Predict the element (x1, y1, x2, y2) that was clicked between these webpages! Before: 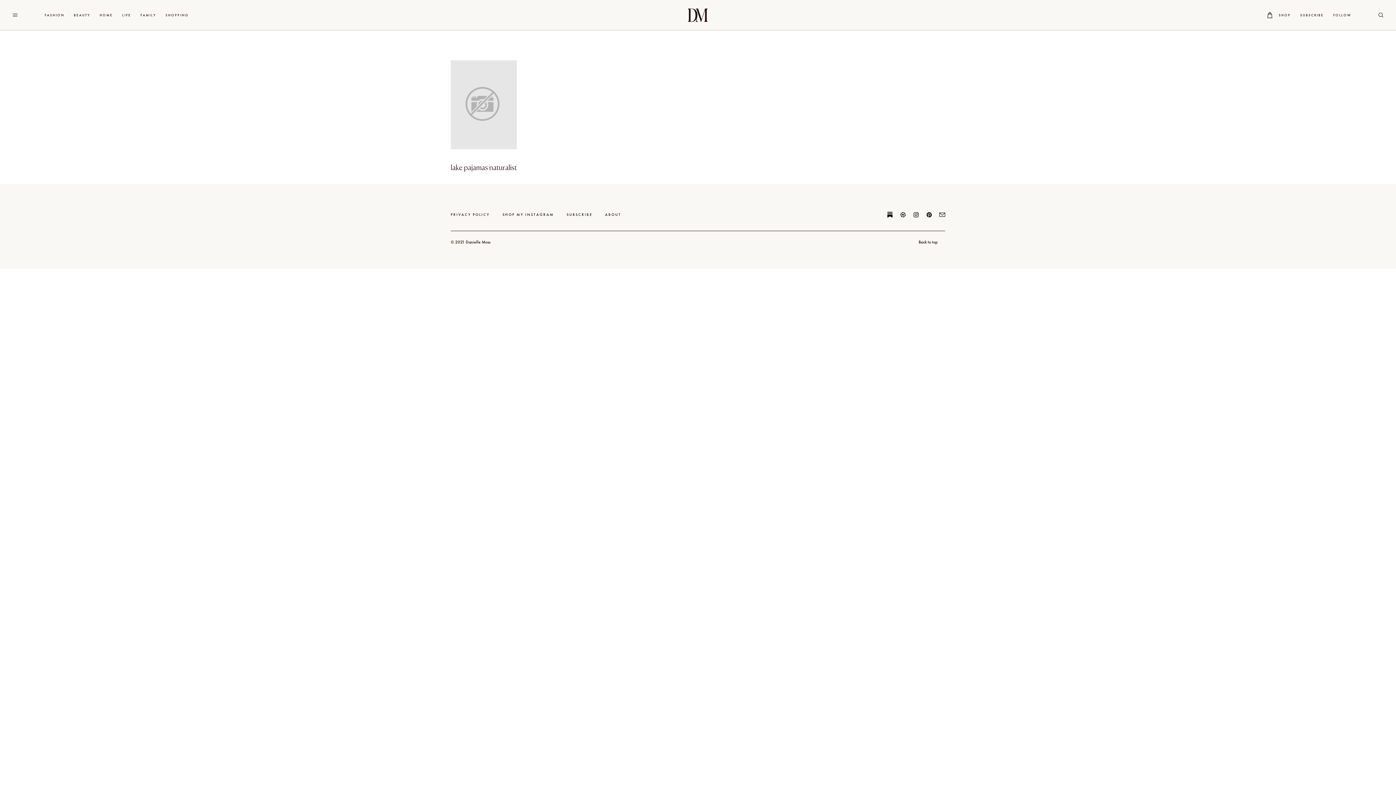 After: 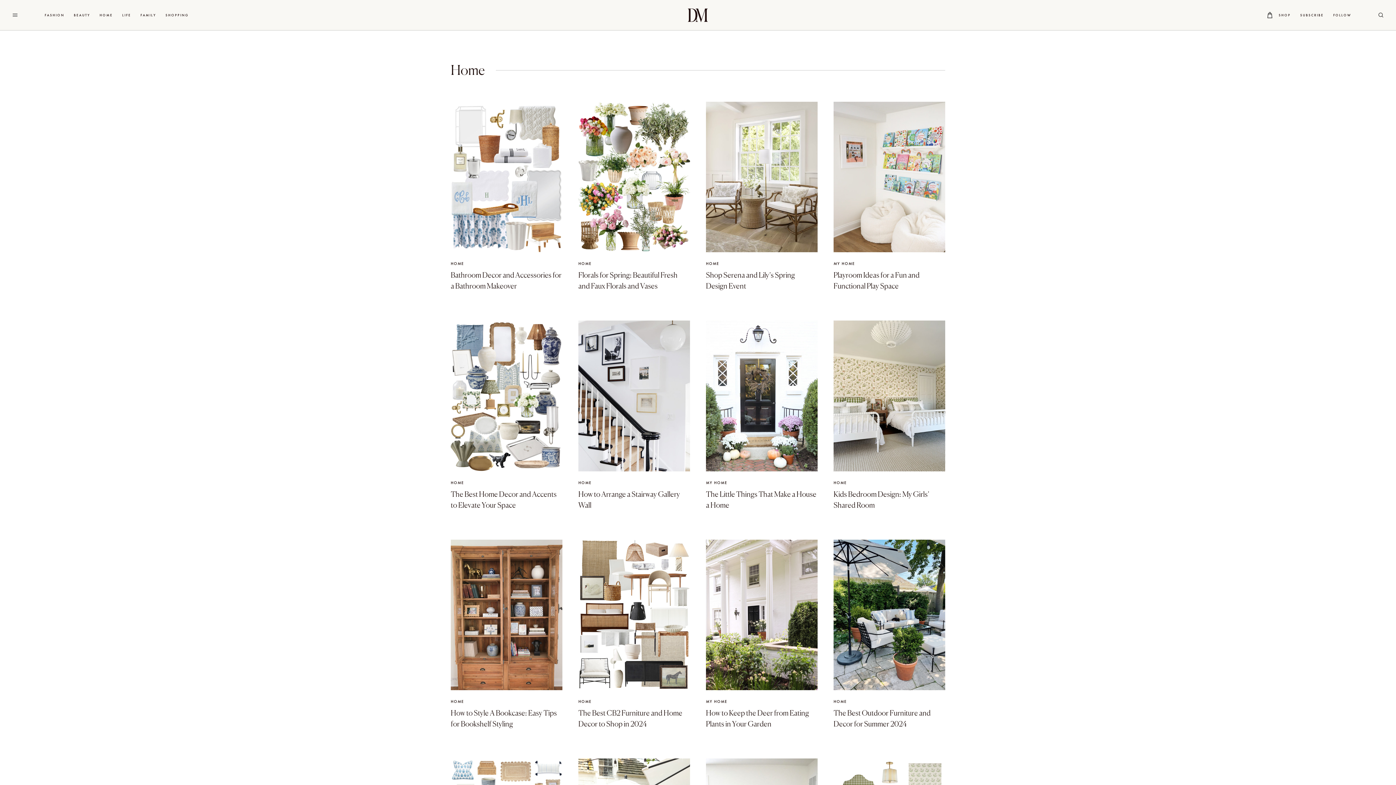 Action: label: HOME bbox: (94, 0, 117, 30)